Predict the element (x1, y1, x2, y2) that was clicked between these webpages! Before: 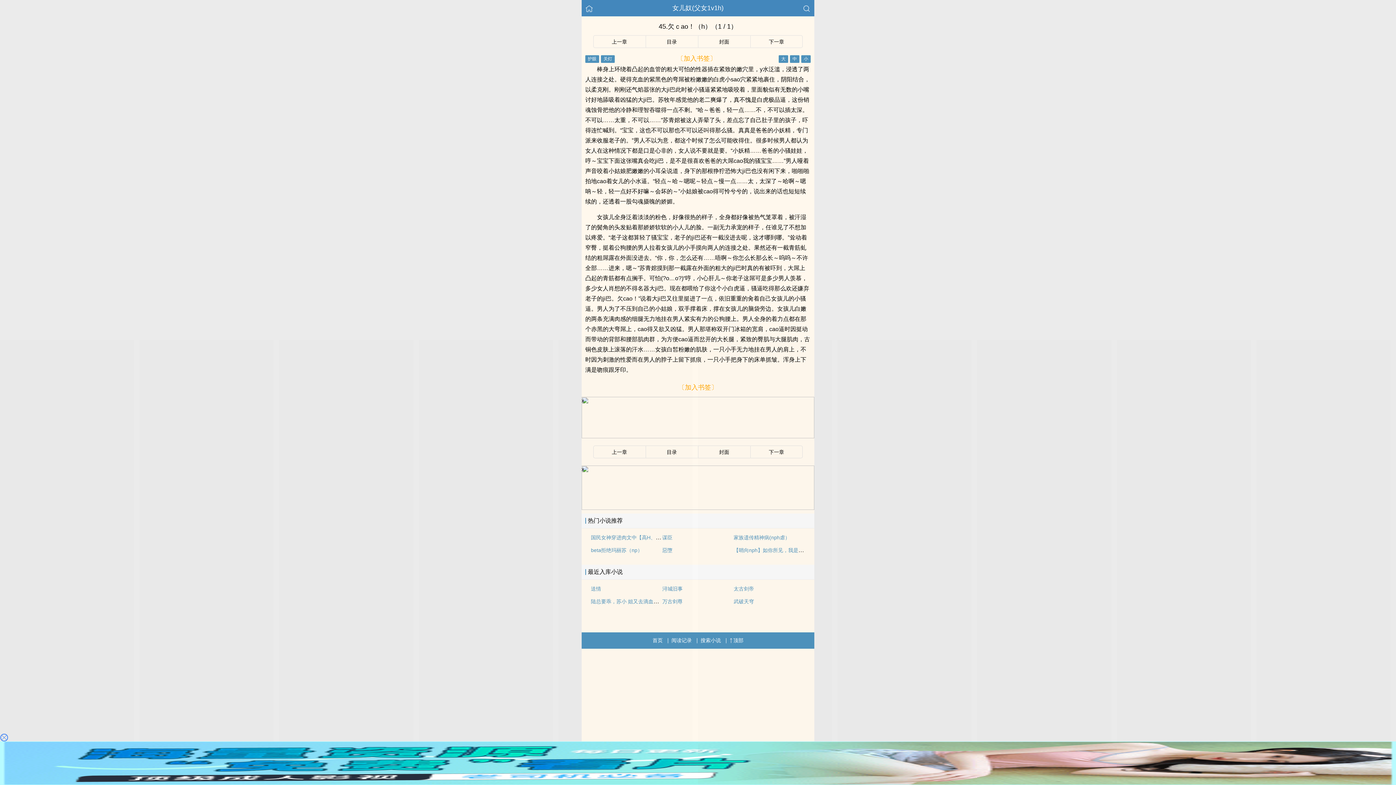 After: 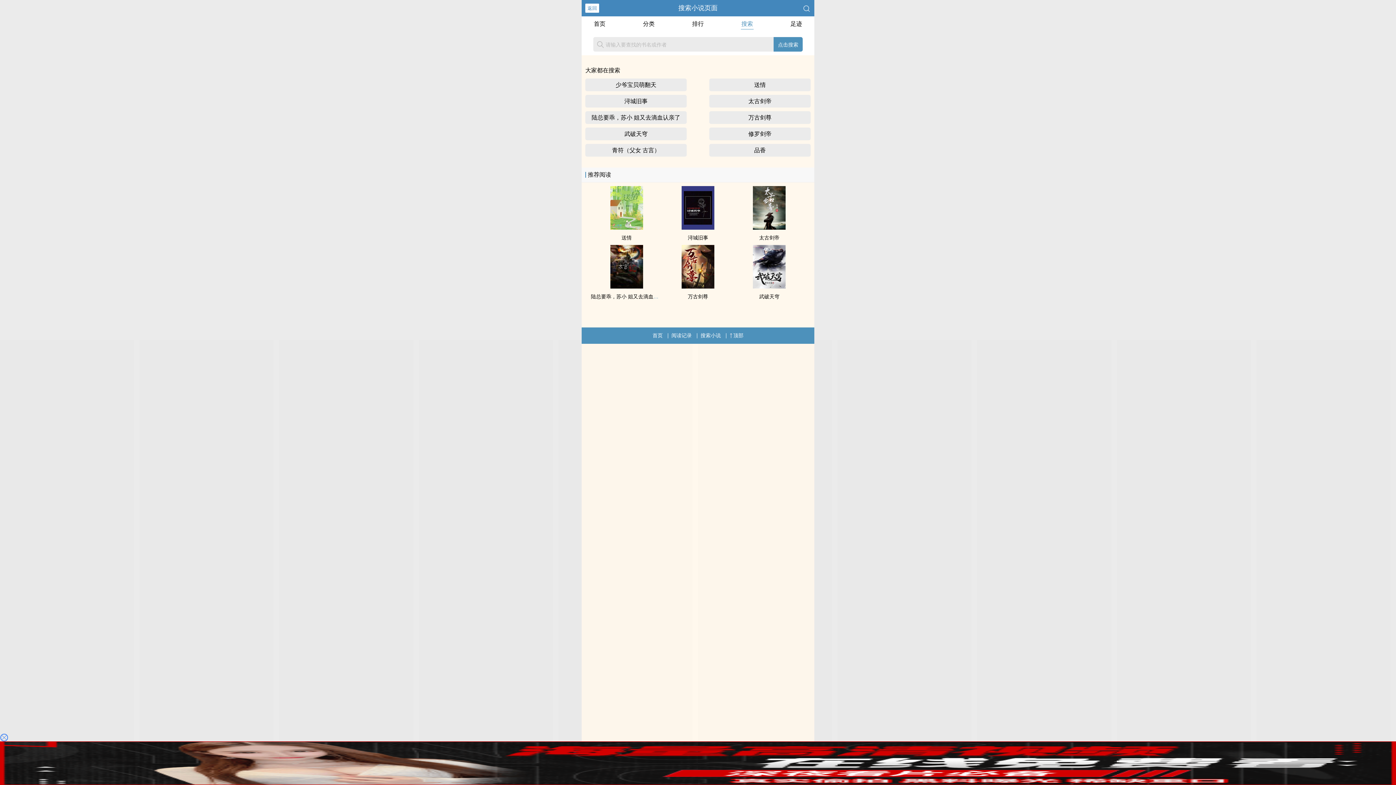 Action: bbox: (700, 632, 721, 649) label: 搜索小说